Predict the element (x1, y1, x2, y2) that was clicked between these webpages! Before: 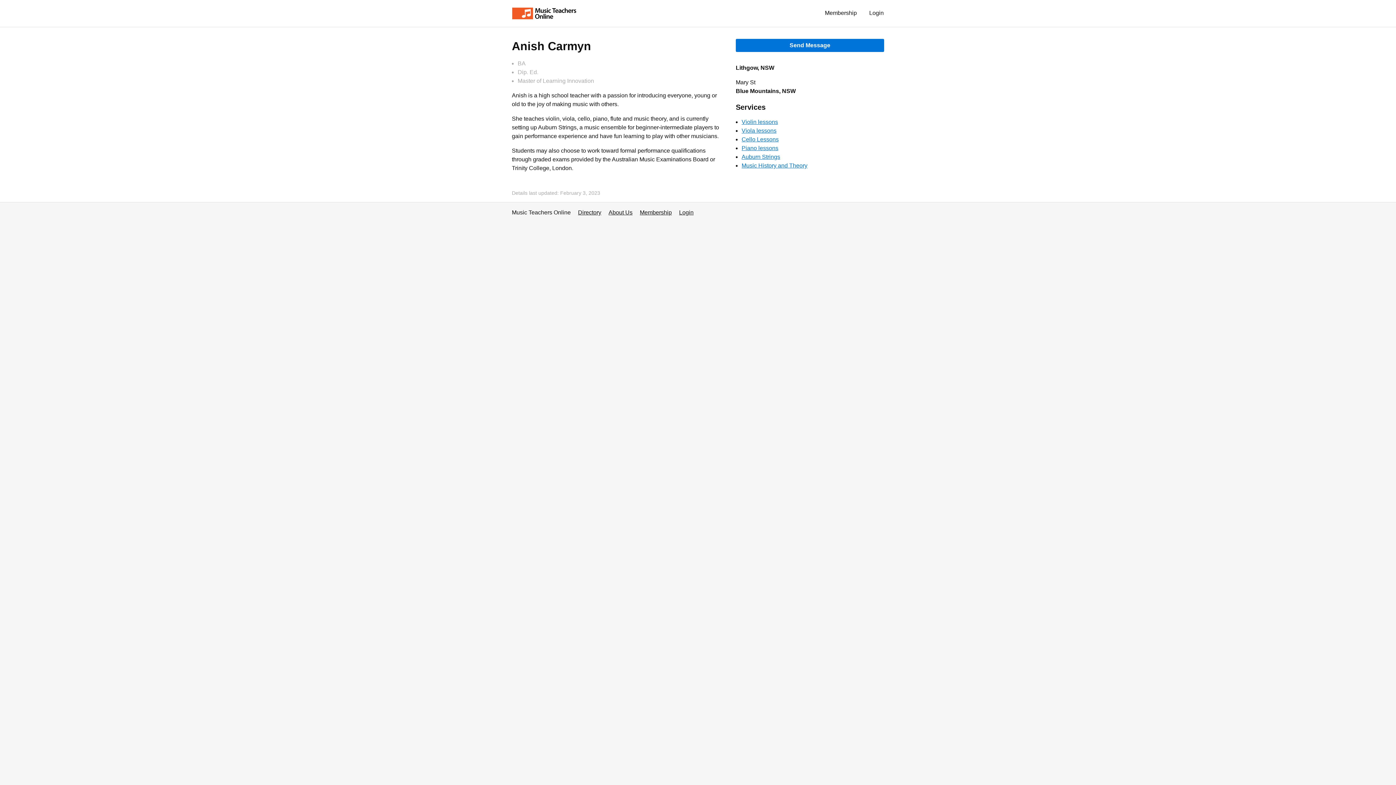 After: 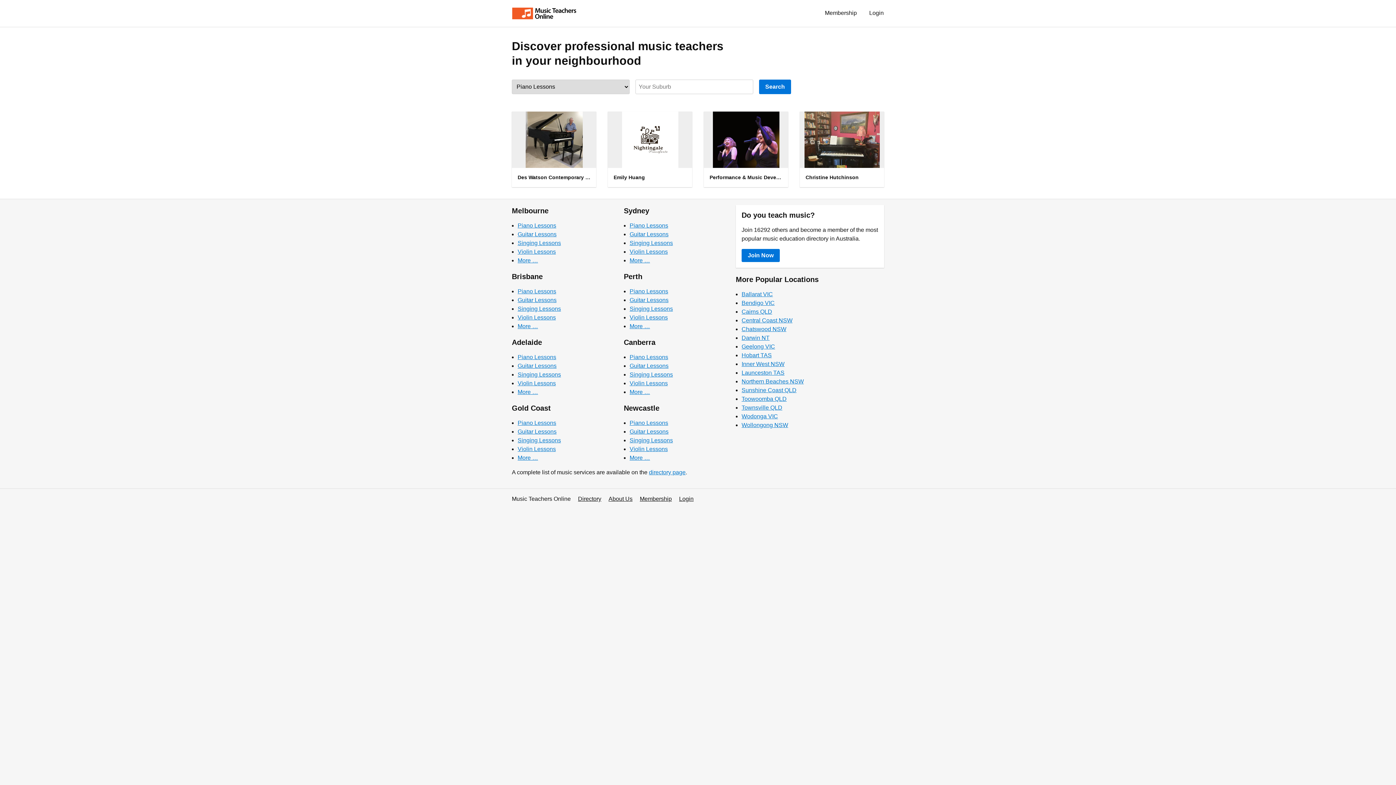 Action: bbox: (506, 5, 581, 21)